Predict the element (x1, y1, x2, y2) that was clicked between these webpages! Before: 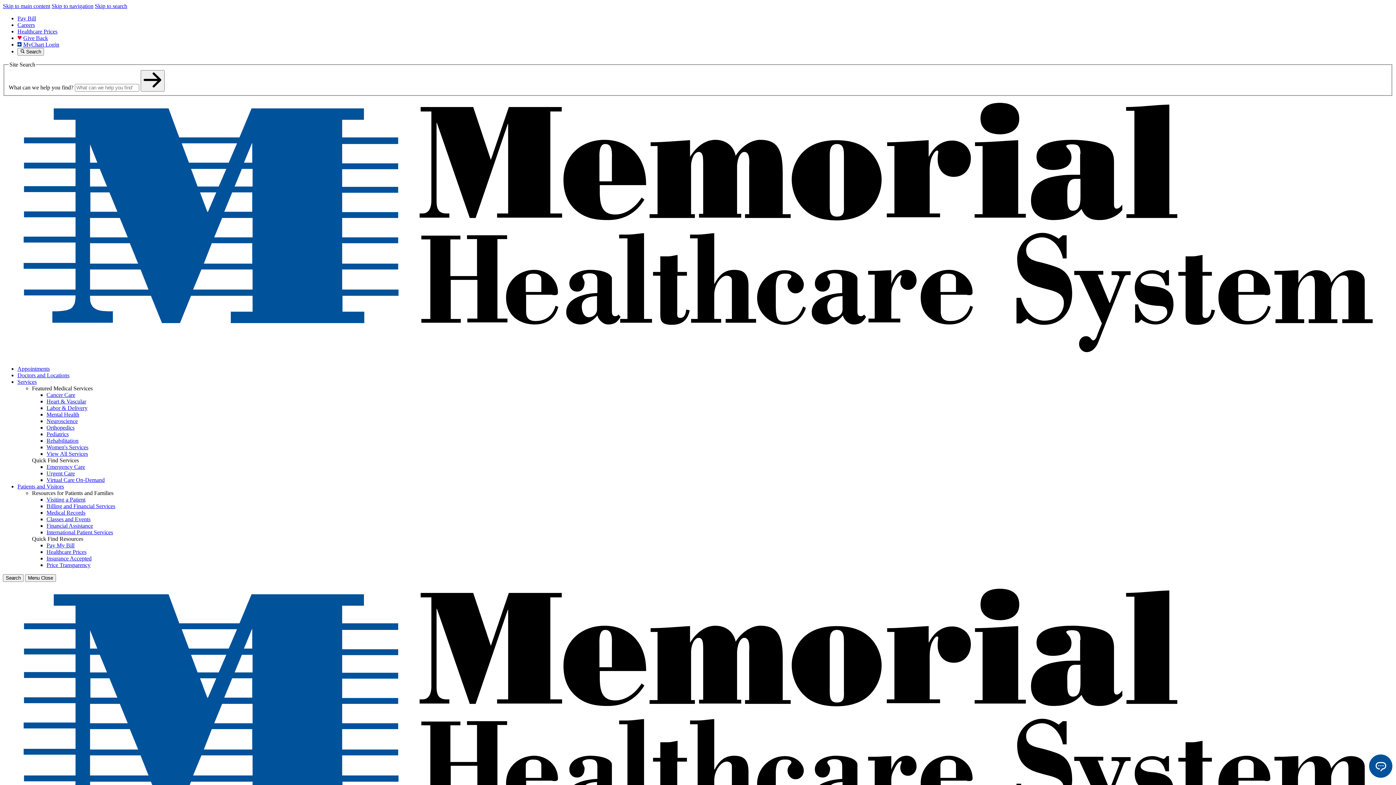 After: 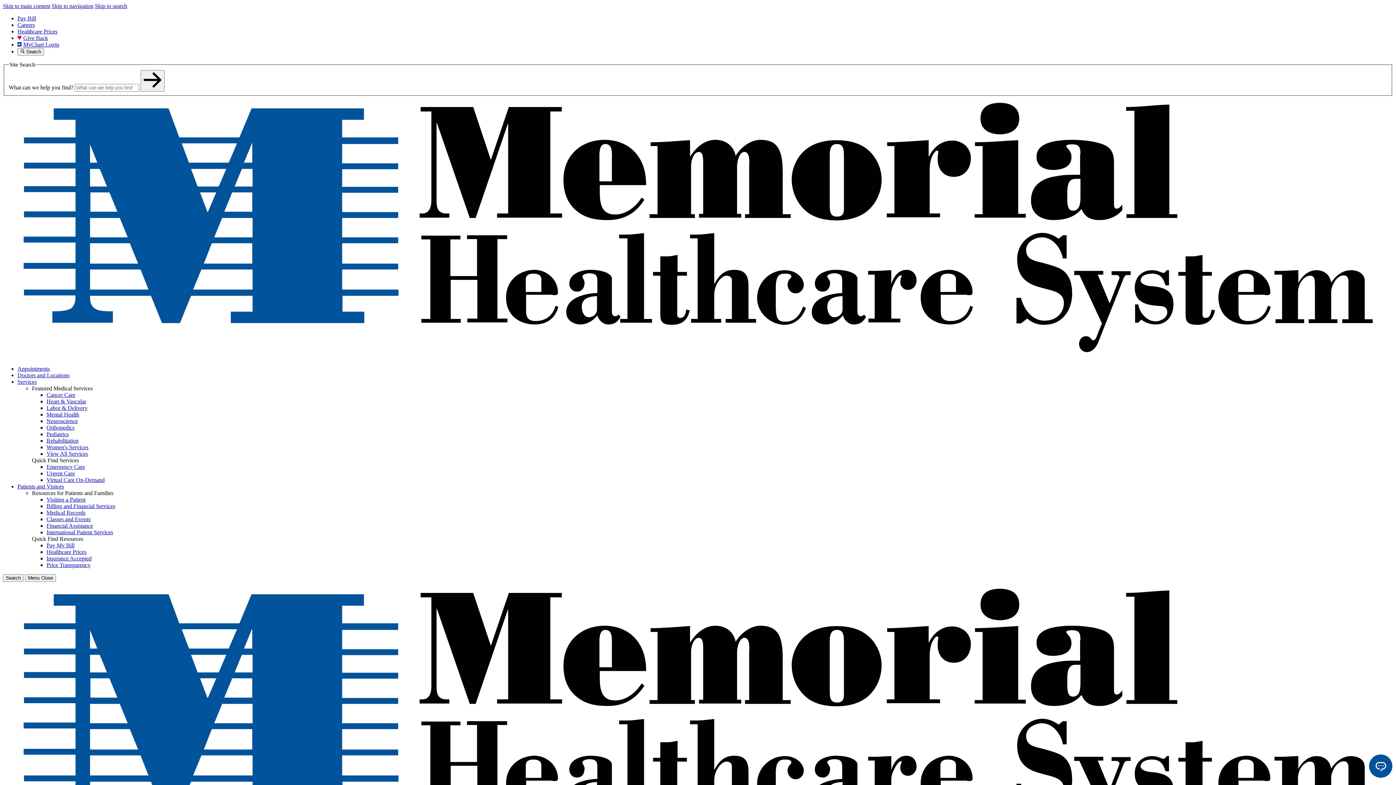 Action: label: Rehabilitation bbox: (46, 437, 78, 443)